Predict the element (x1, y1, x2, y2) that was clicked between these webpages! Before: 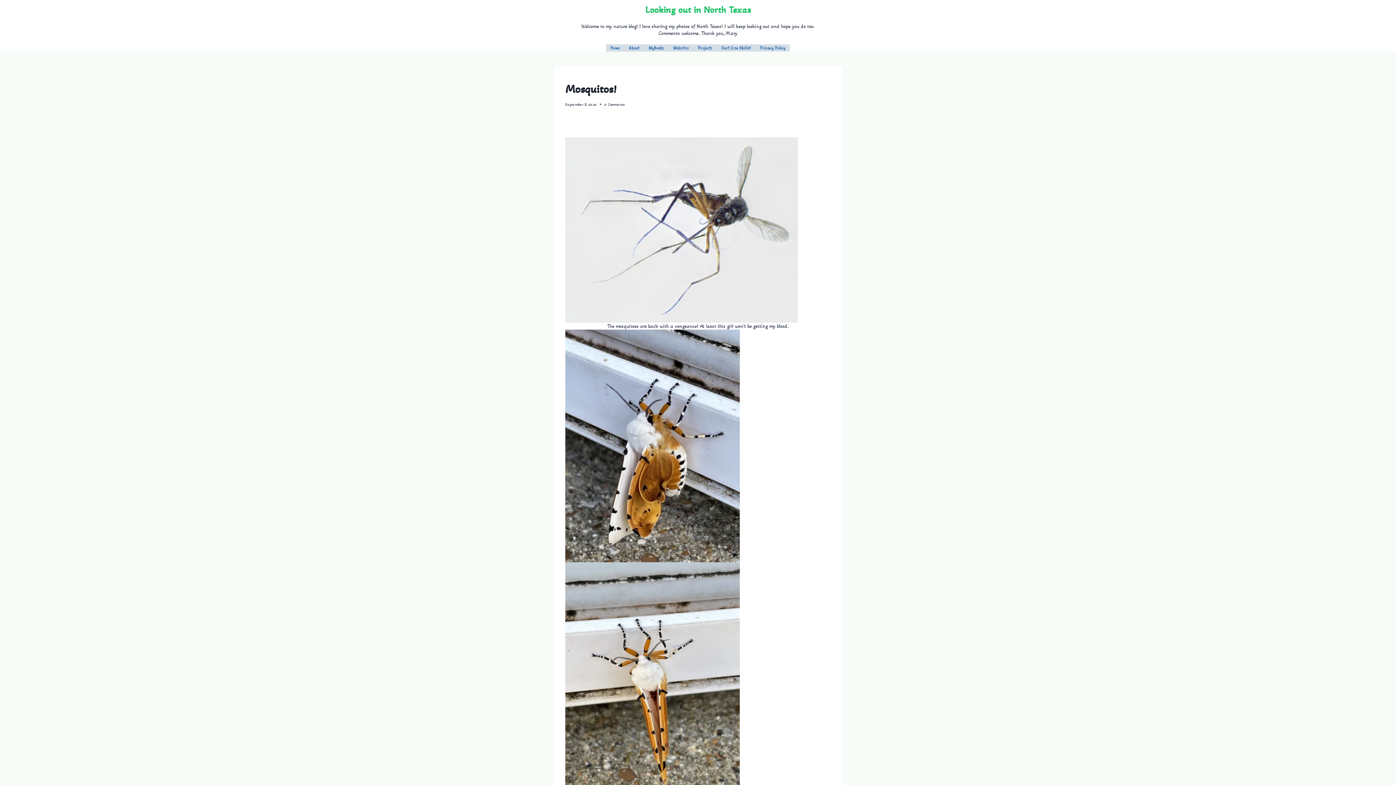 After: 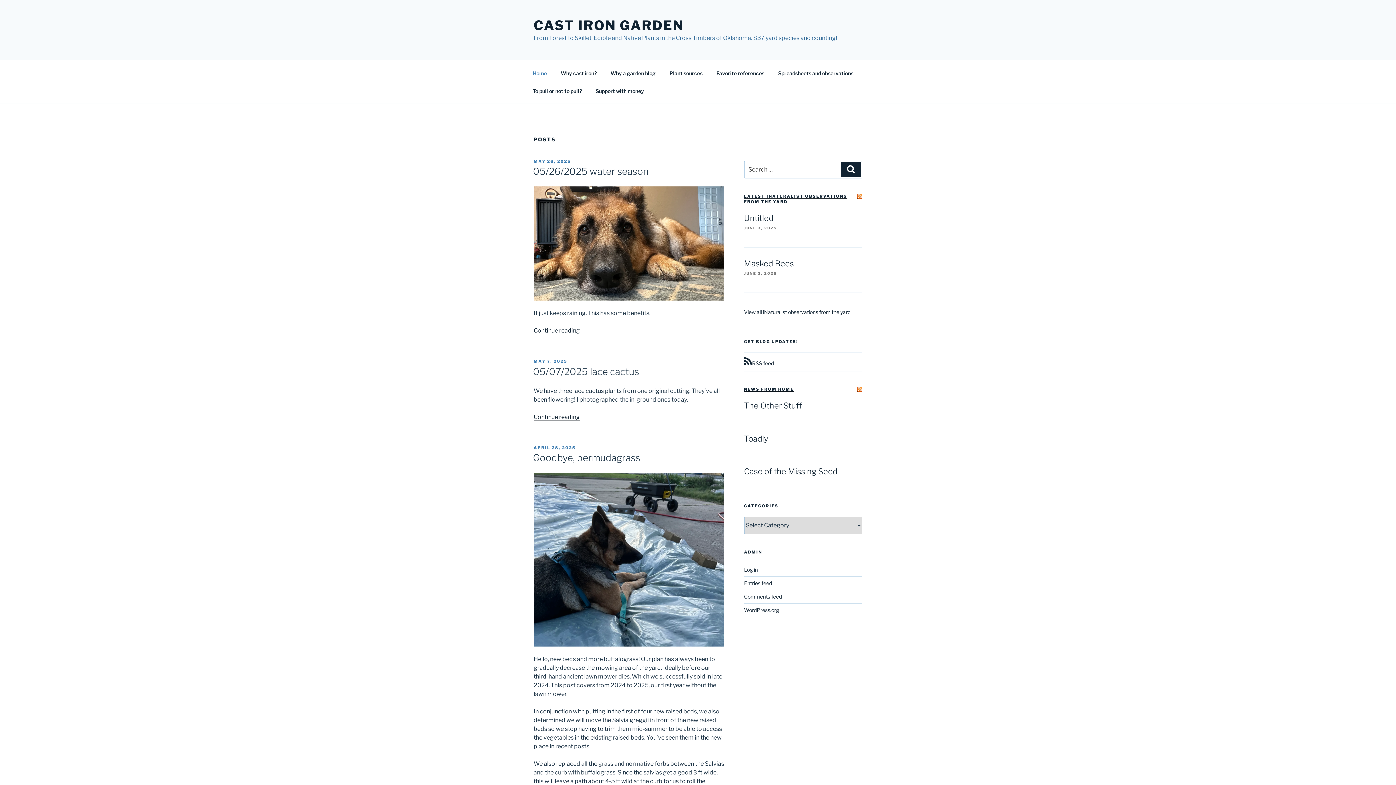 Action: bbox: (717, 44, 755, 51) label: Cast Iron Skillet